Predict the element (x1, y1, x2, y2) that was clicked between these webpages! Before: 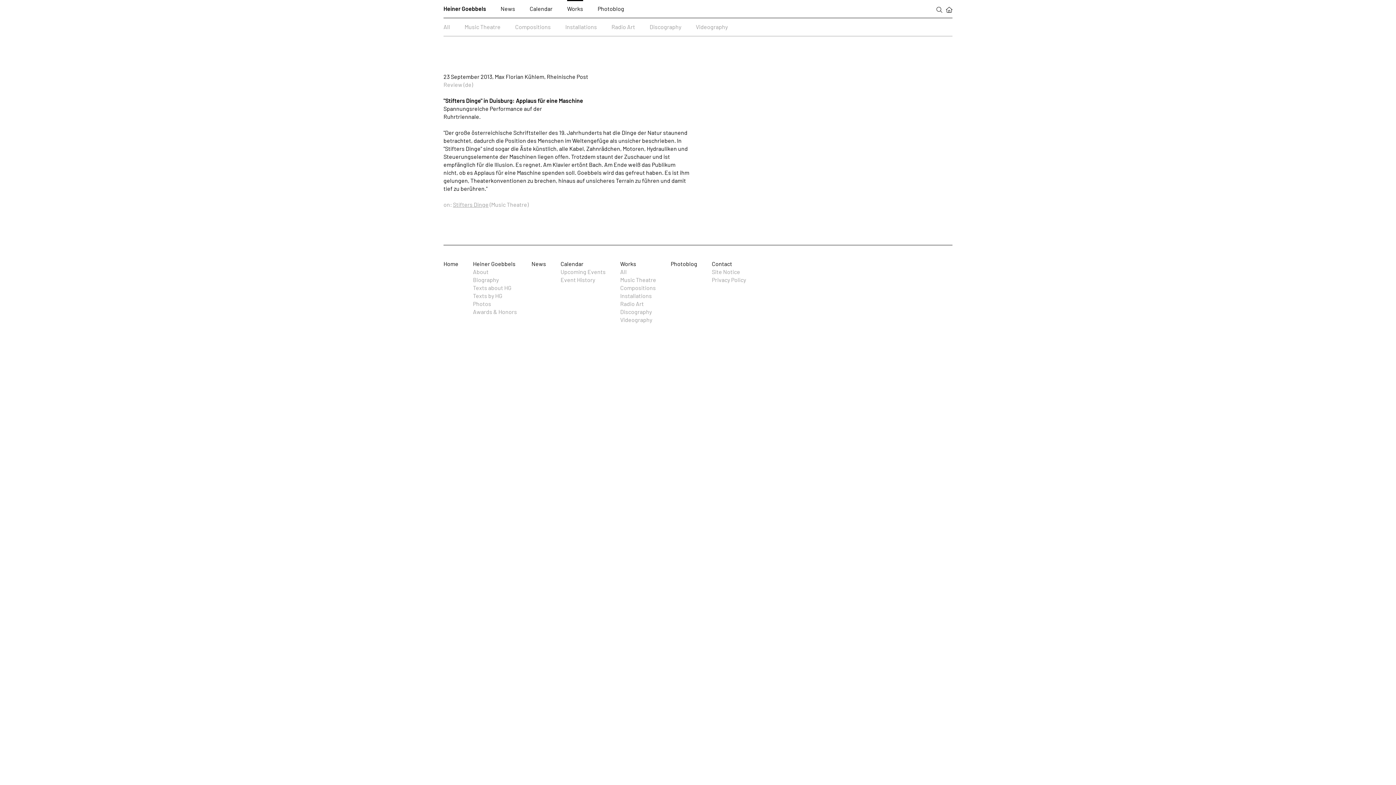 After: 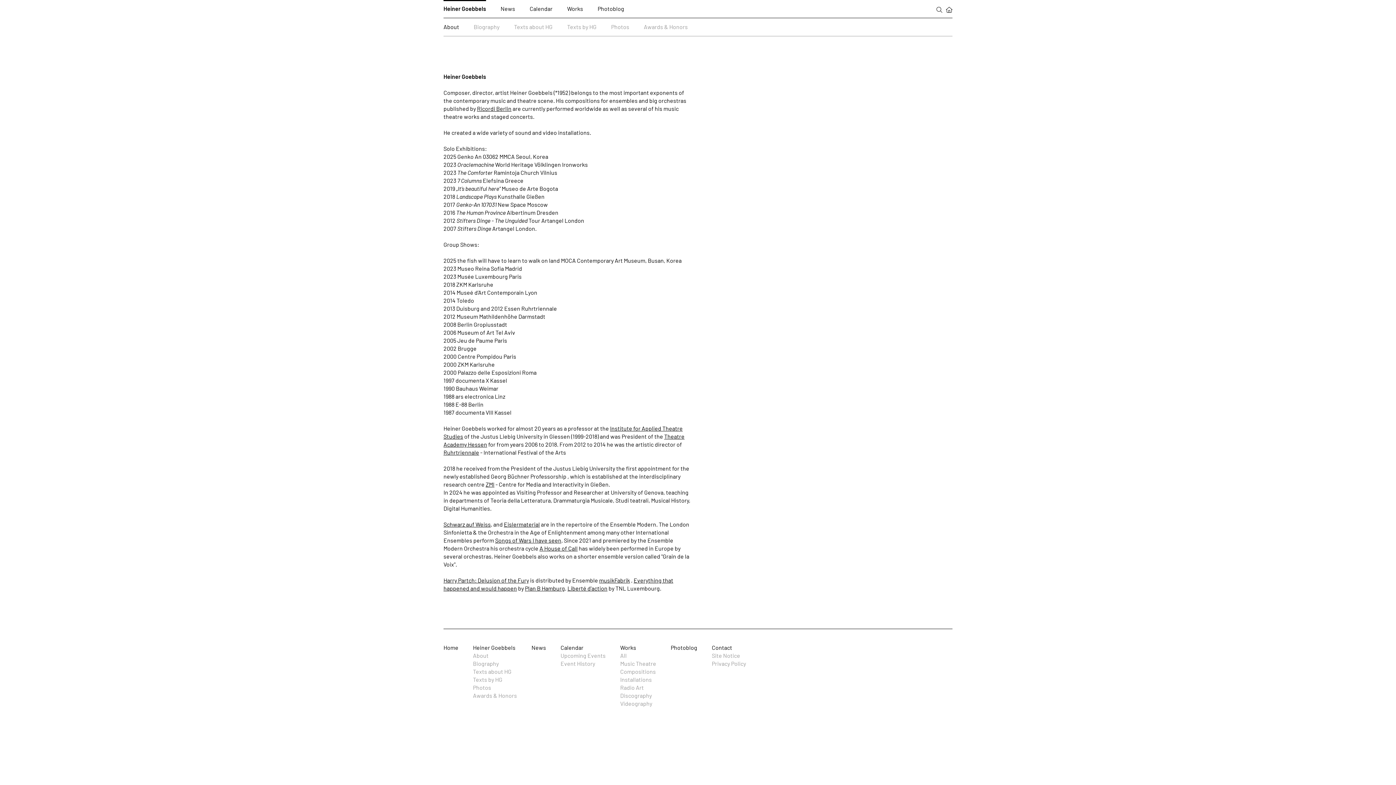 Action: bbox: (443, 5, 486, 12) label: Heiner Goebbels